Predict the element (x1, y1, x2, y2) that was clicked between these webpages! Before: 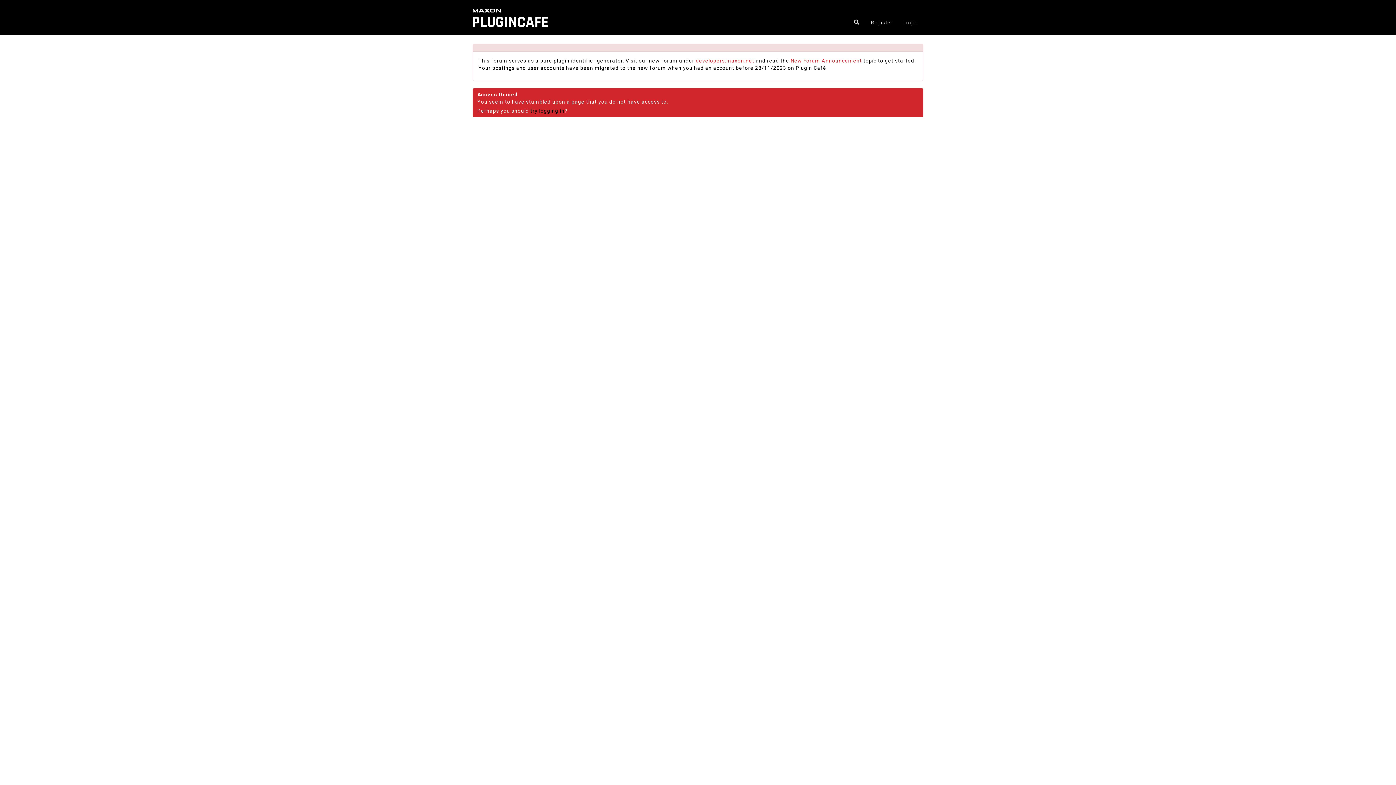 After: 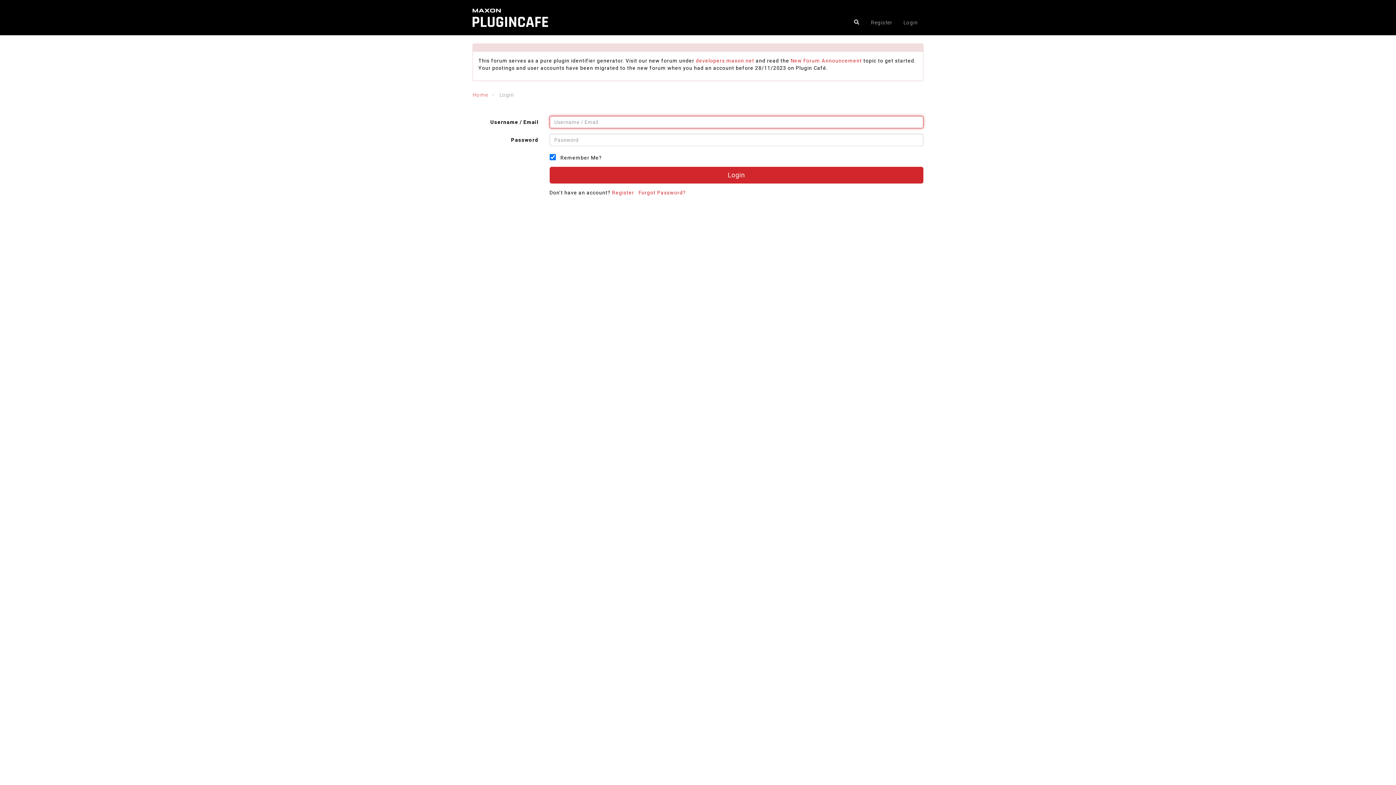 Action: label: try logging in bbox: (530, 108, 564, 113)